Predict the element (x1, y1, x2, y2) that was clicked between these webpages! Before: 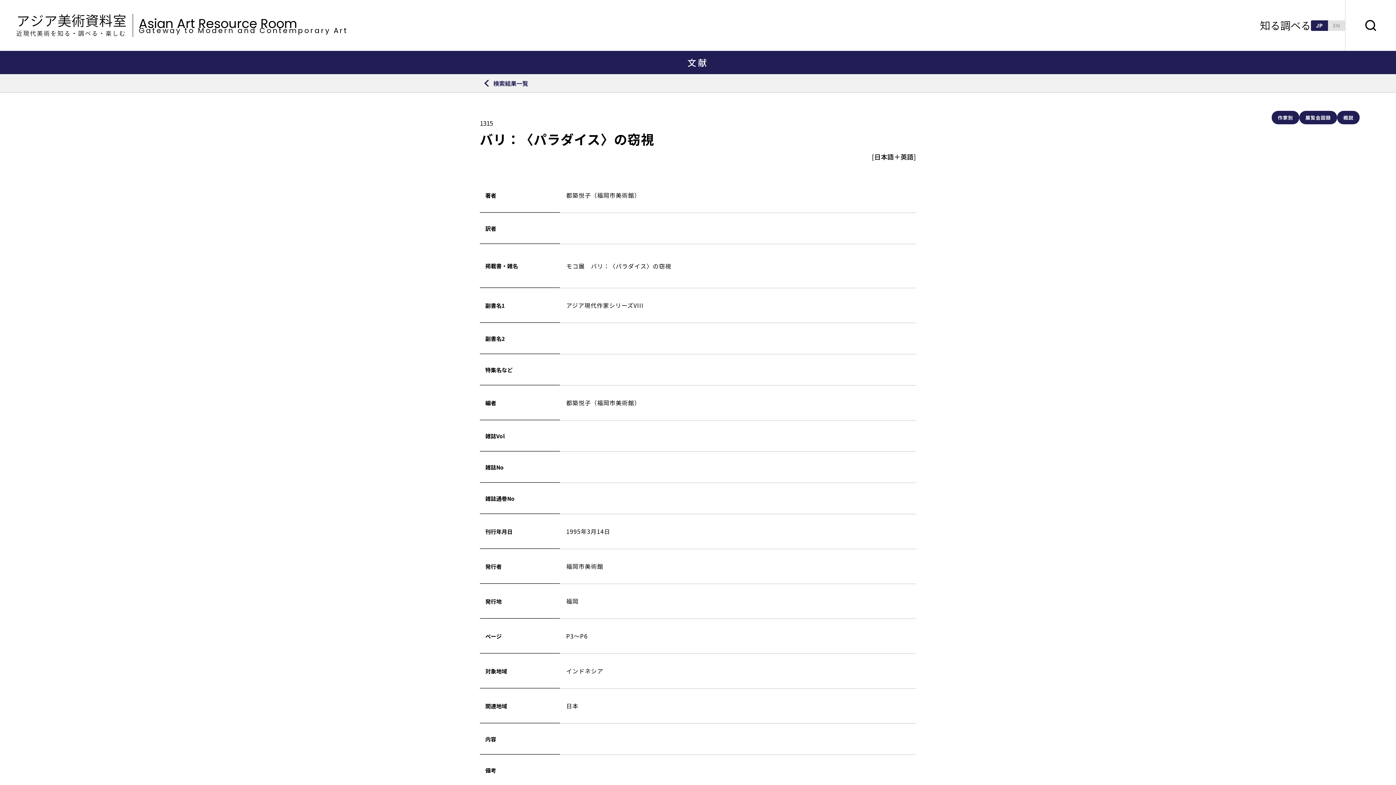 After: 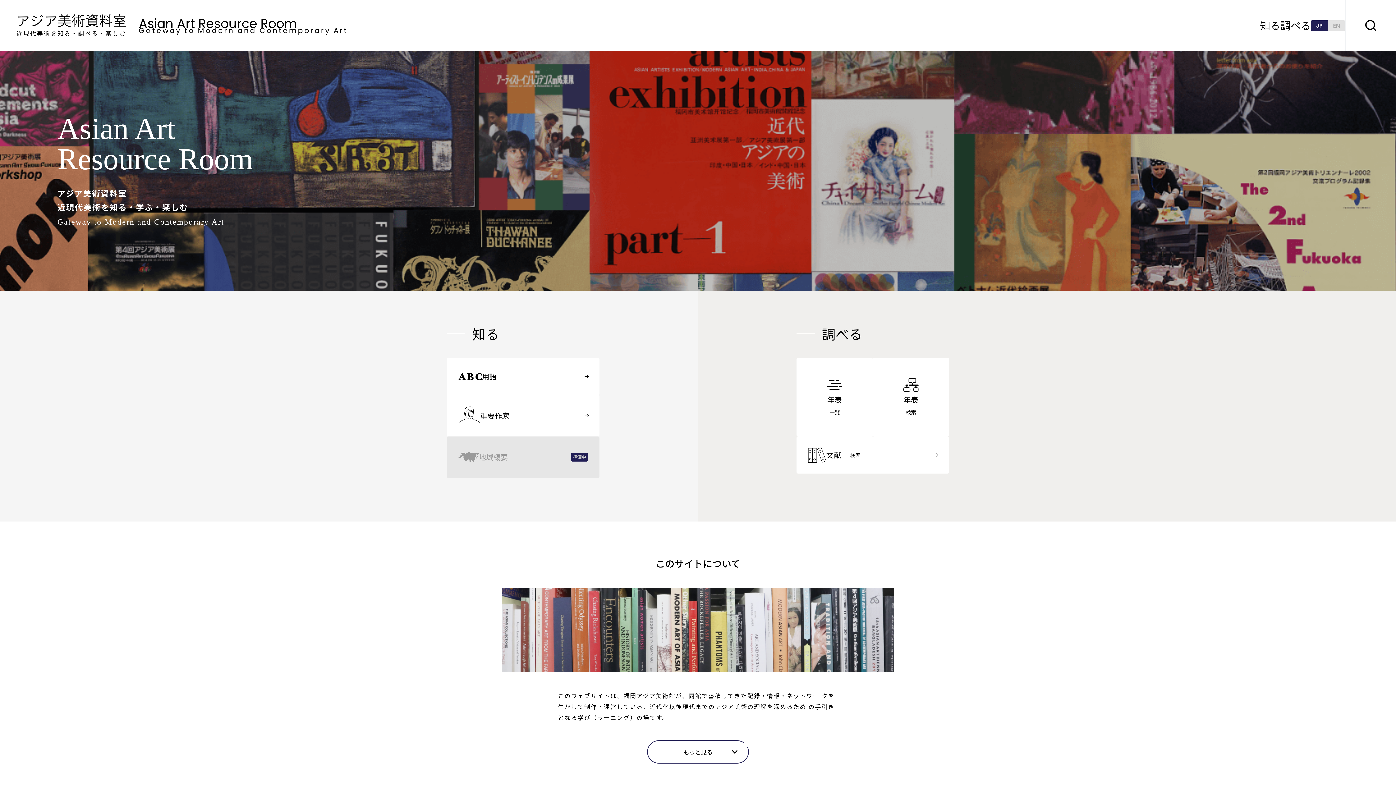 Action: label: アジア美術資料室

近現代美術を知る・調べる・楽しむ

Asian Art Resource Room

Gateway to Modern and Contemporary Art bbox: (16, 0, 348, 50)